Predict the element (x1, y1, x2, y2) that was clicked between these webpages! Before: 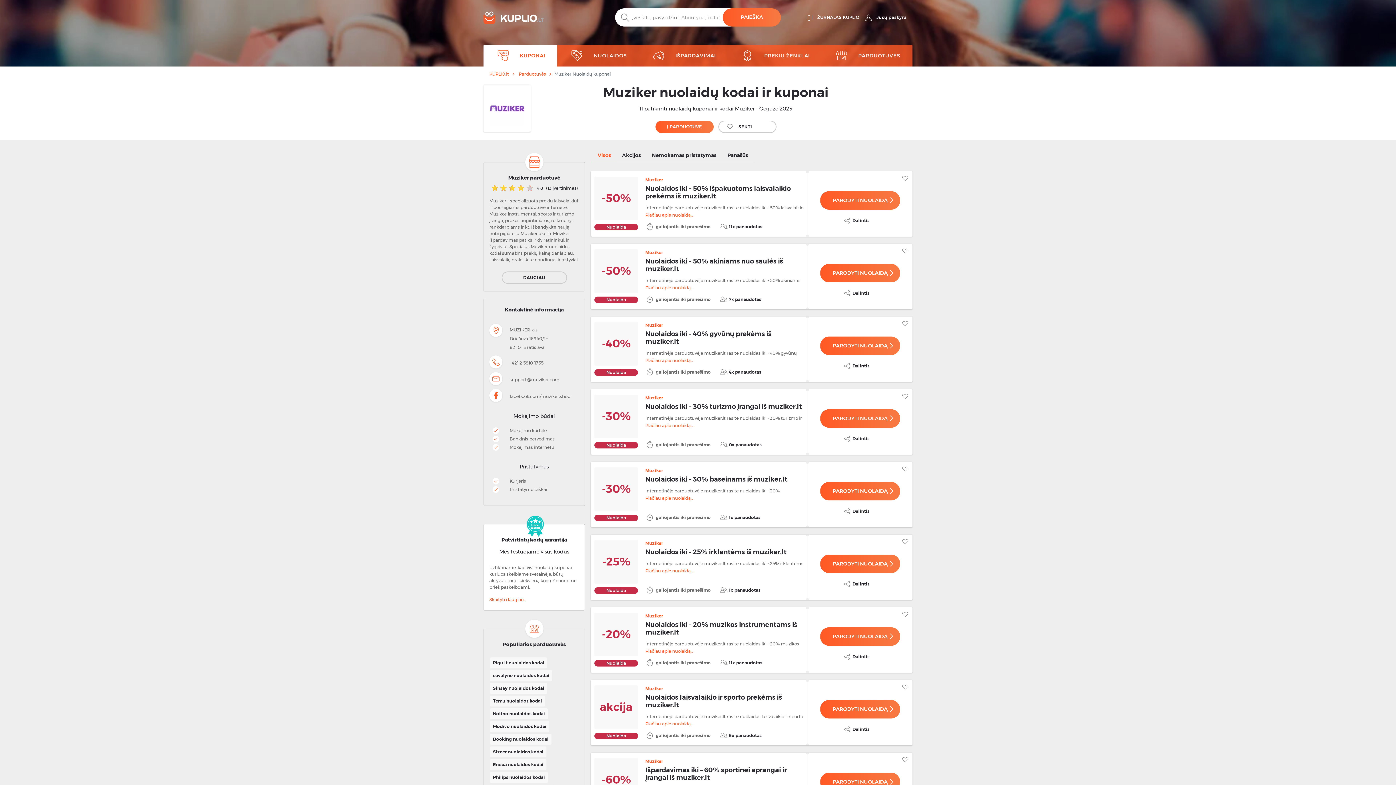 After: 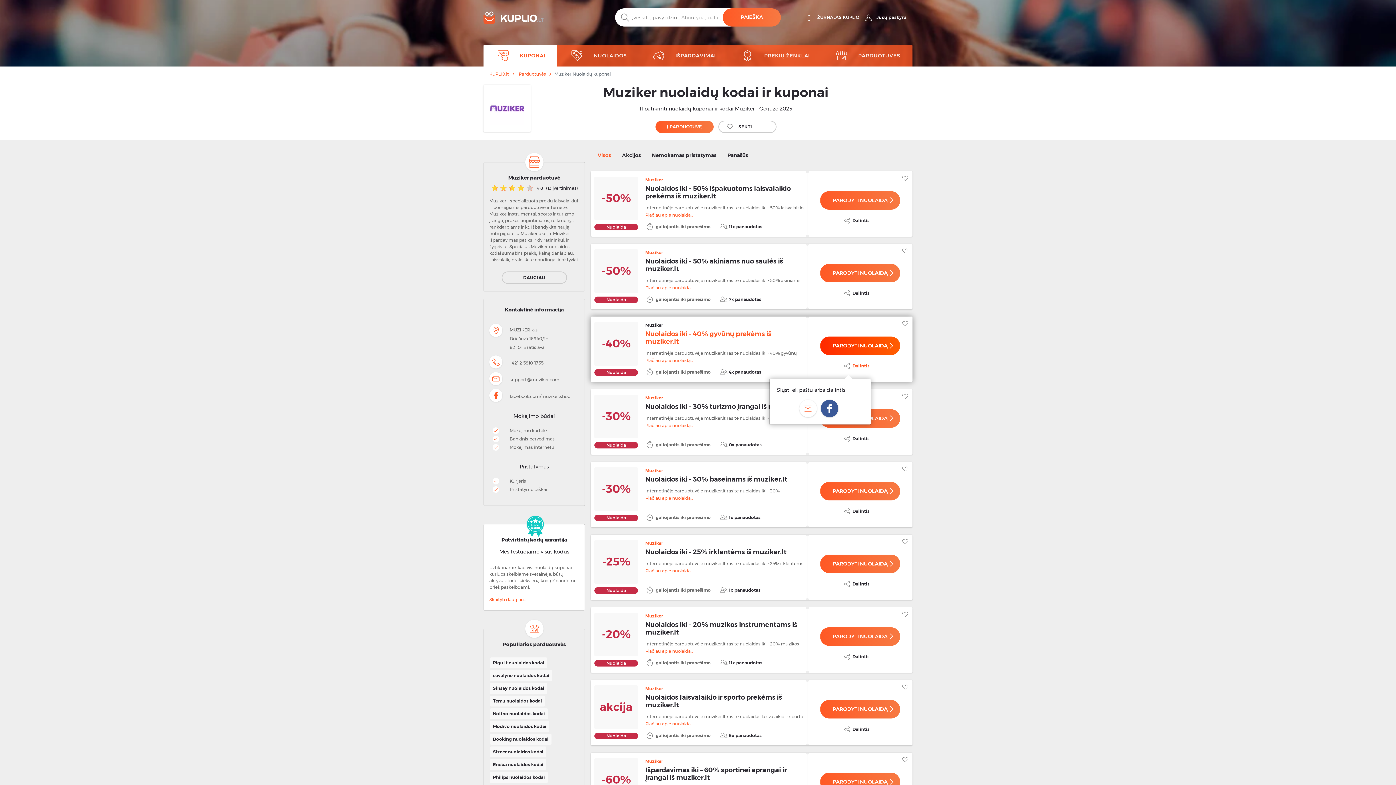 Action: bbox: (843, 362, 869, 369) label: Dalintis